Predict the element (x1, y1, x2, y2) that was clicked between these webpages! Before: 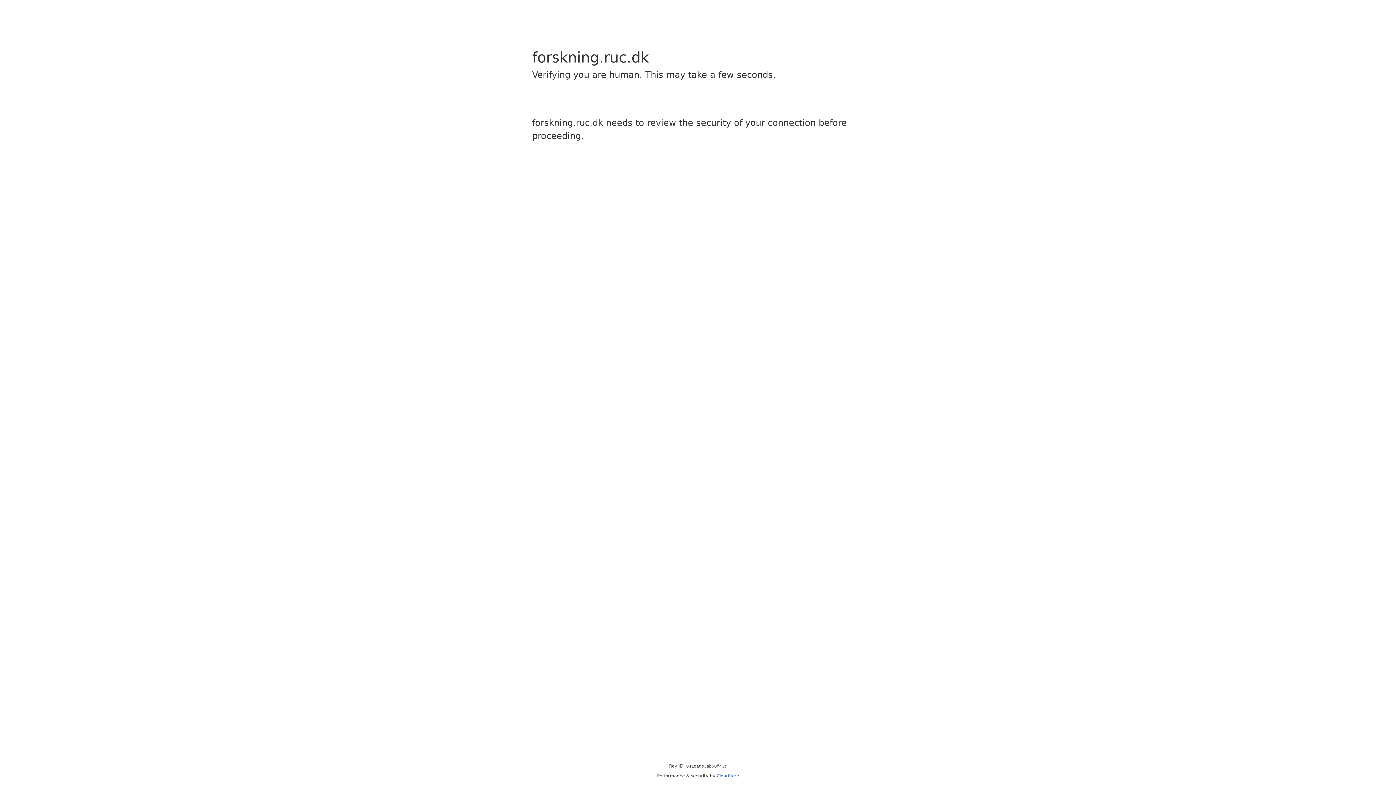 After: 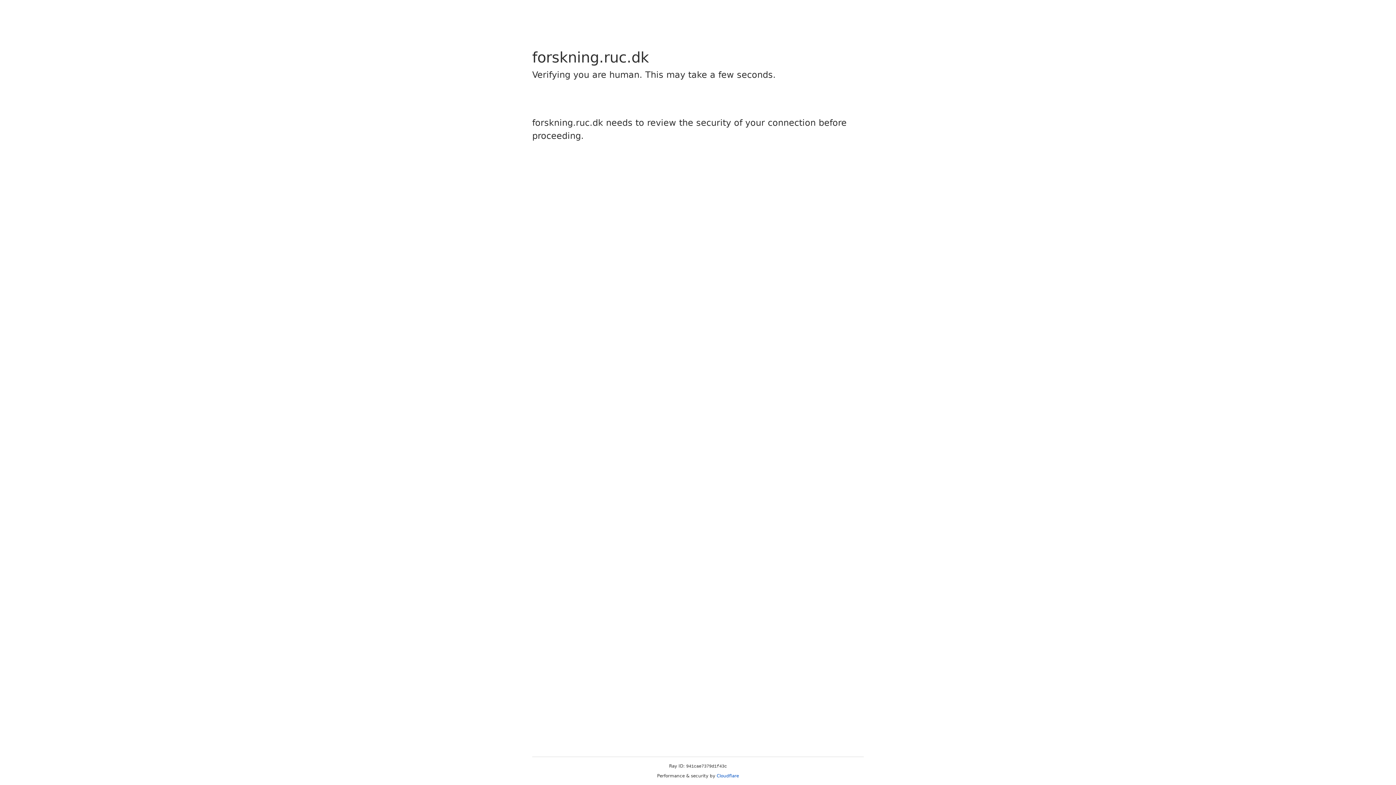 Action: bbox: (716, 773, 739, 778) label: Cloudflare